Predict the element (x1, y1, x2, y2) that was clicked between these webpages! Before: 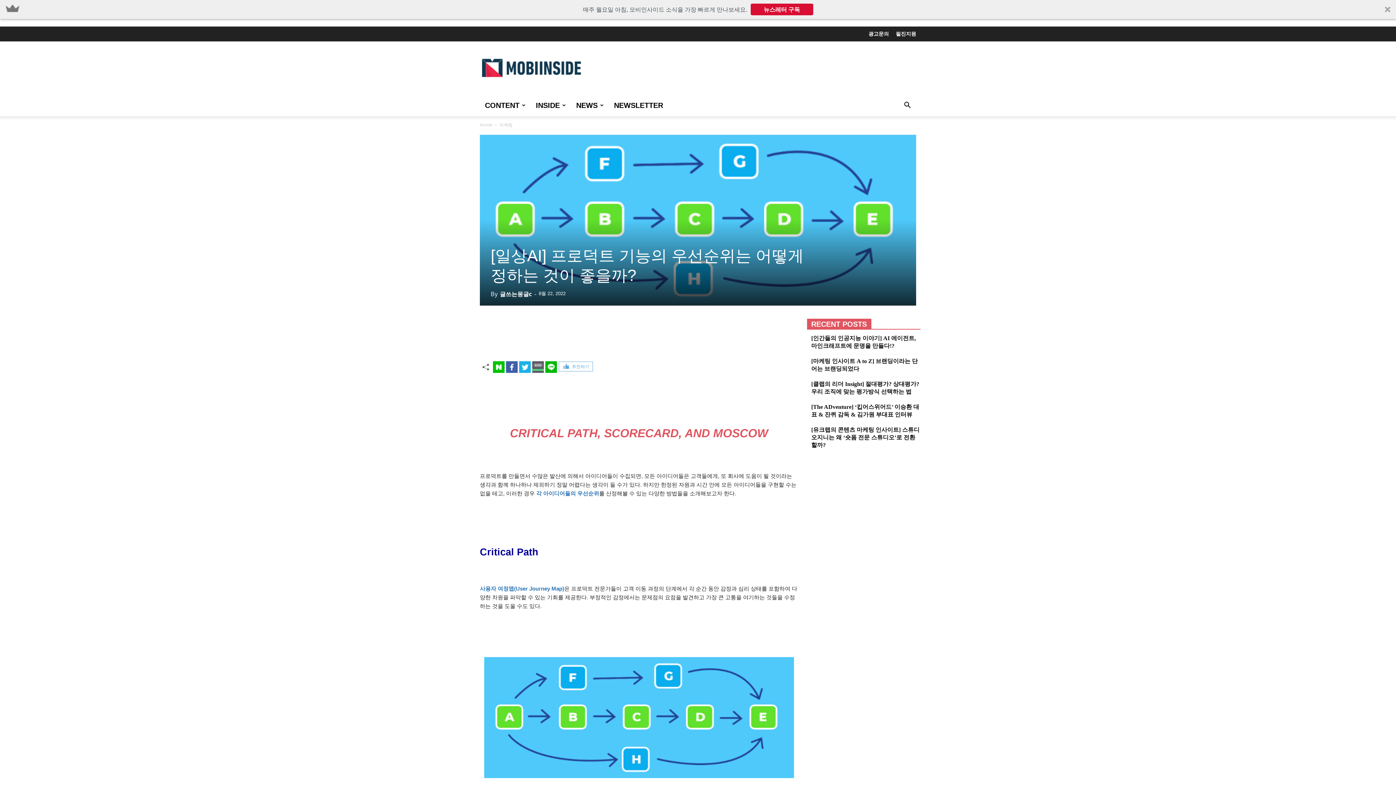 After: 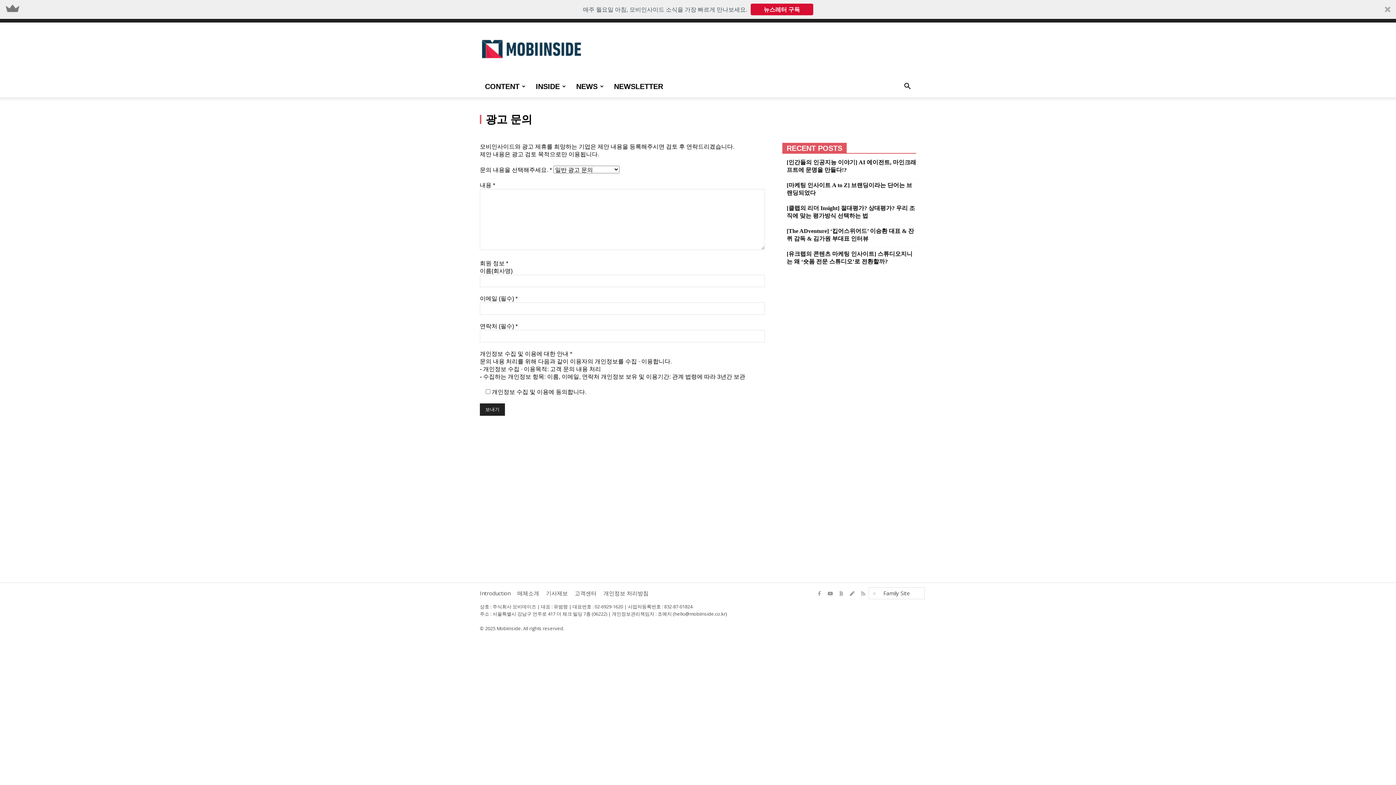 Action: bbox: (868, 30, 889, 36) label: 광고문의